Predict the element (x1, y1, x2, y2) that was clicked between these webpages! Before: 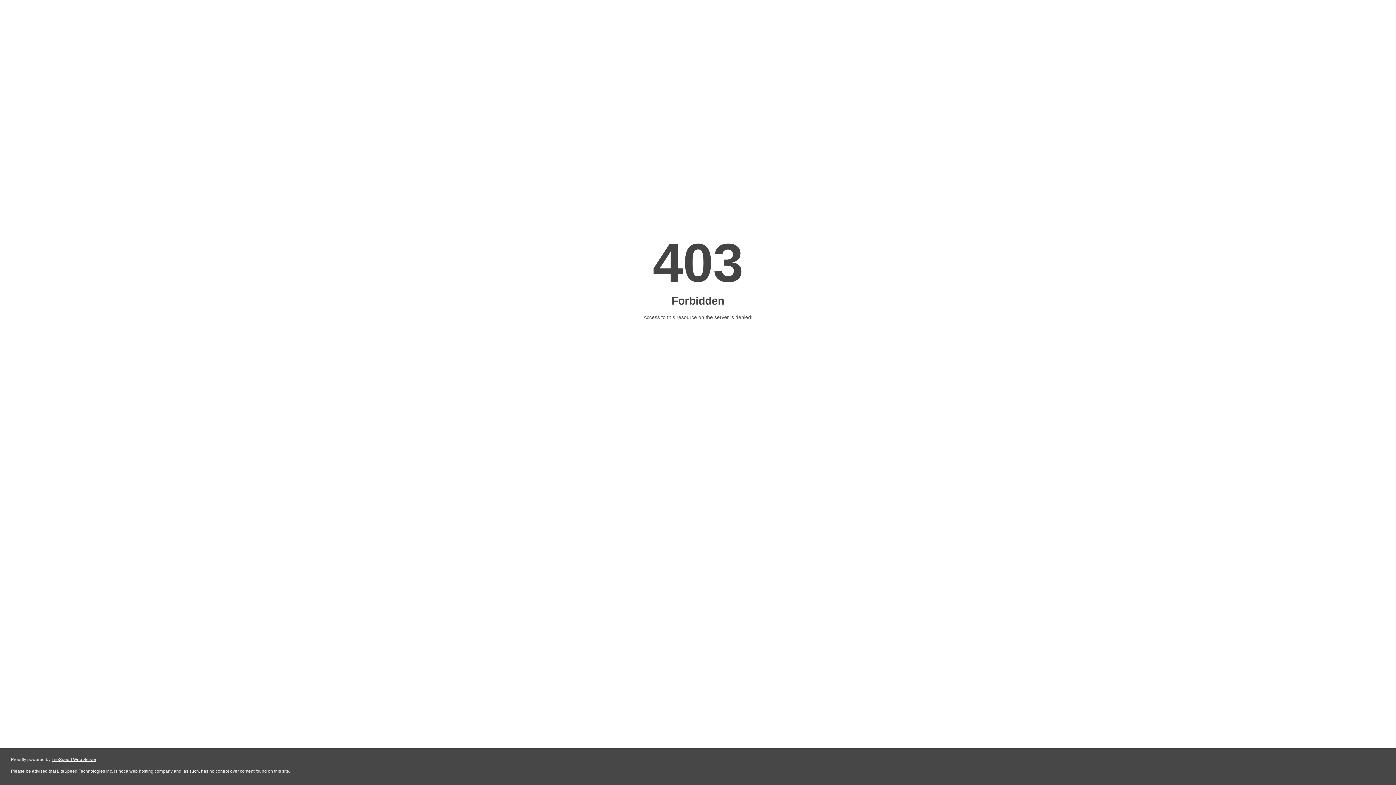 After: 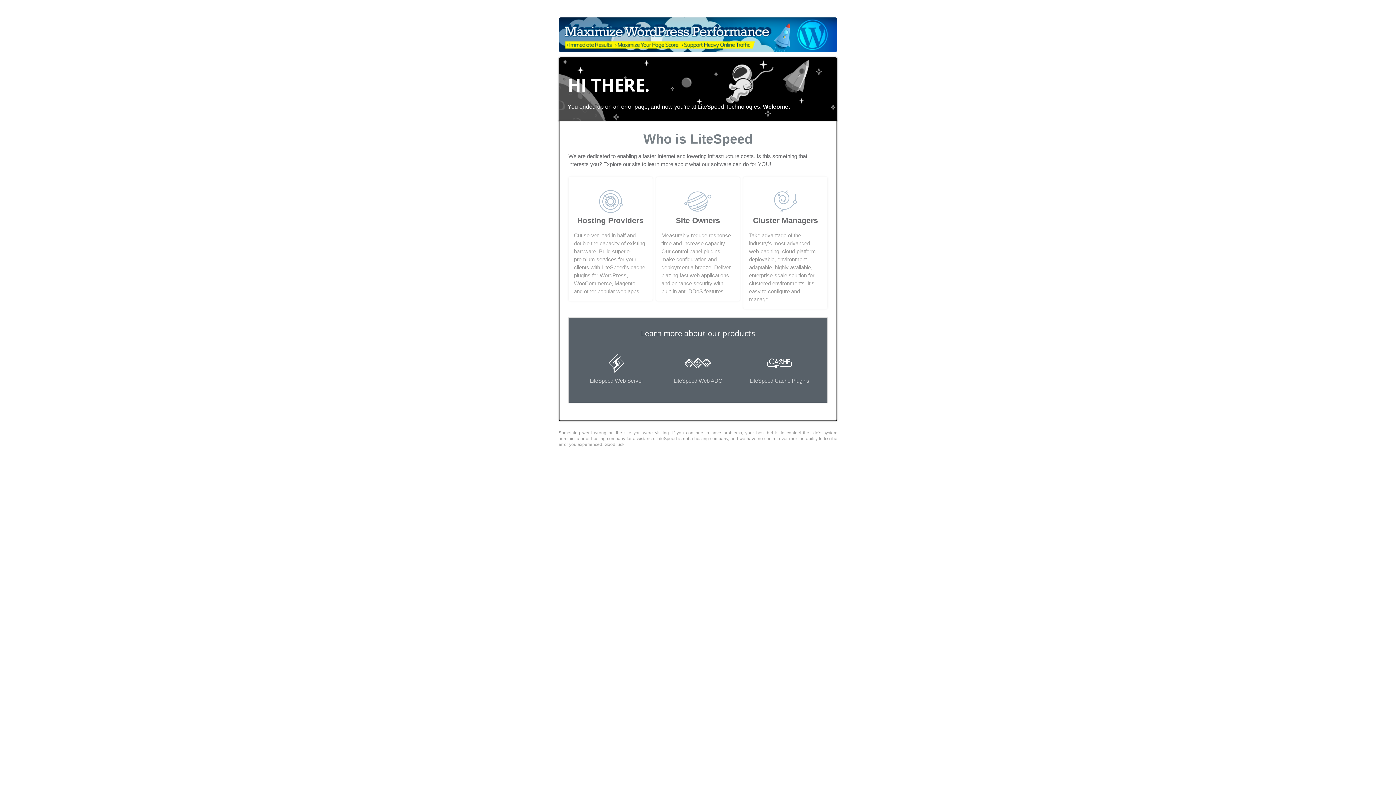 Action: label: LiteSpeed Web Server bbox: (51, 757, 96, 762)